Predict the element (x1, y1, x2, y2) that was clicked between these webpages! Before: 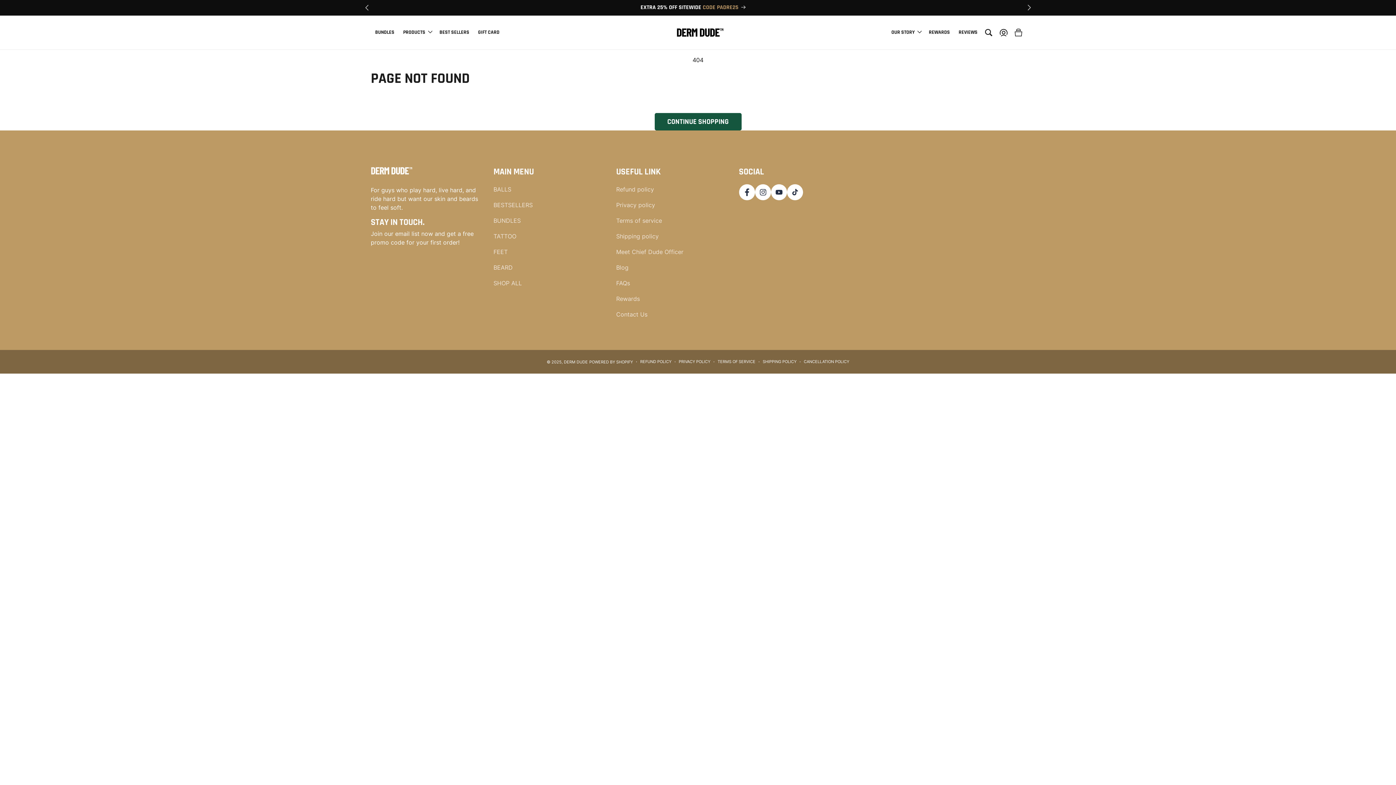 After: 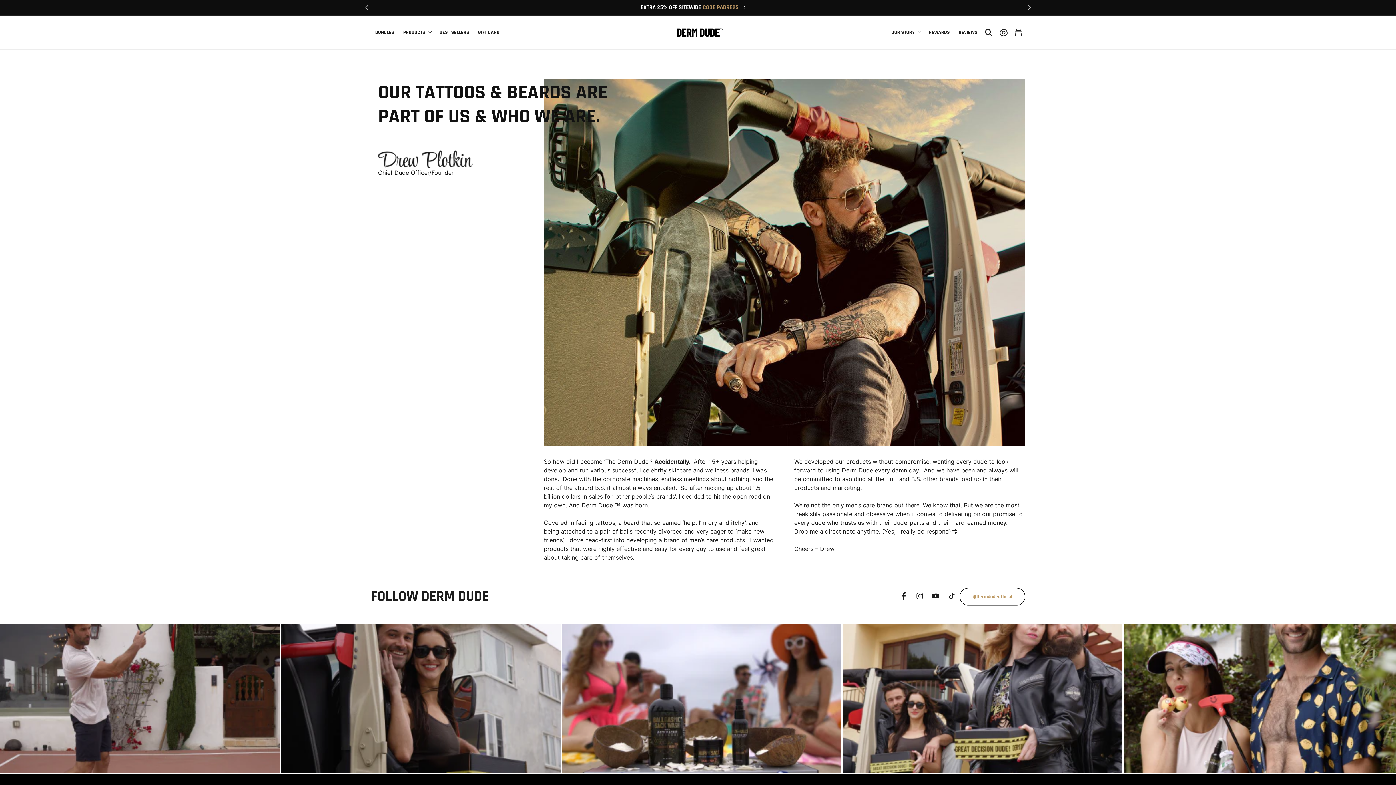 Action: bbox: (616, 244, 683, 260) label: Meet Chief Dude Officer